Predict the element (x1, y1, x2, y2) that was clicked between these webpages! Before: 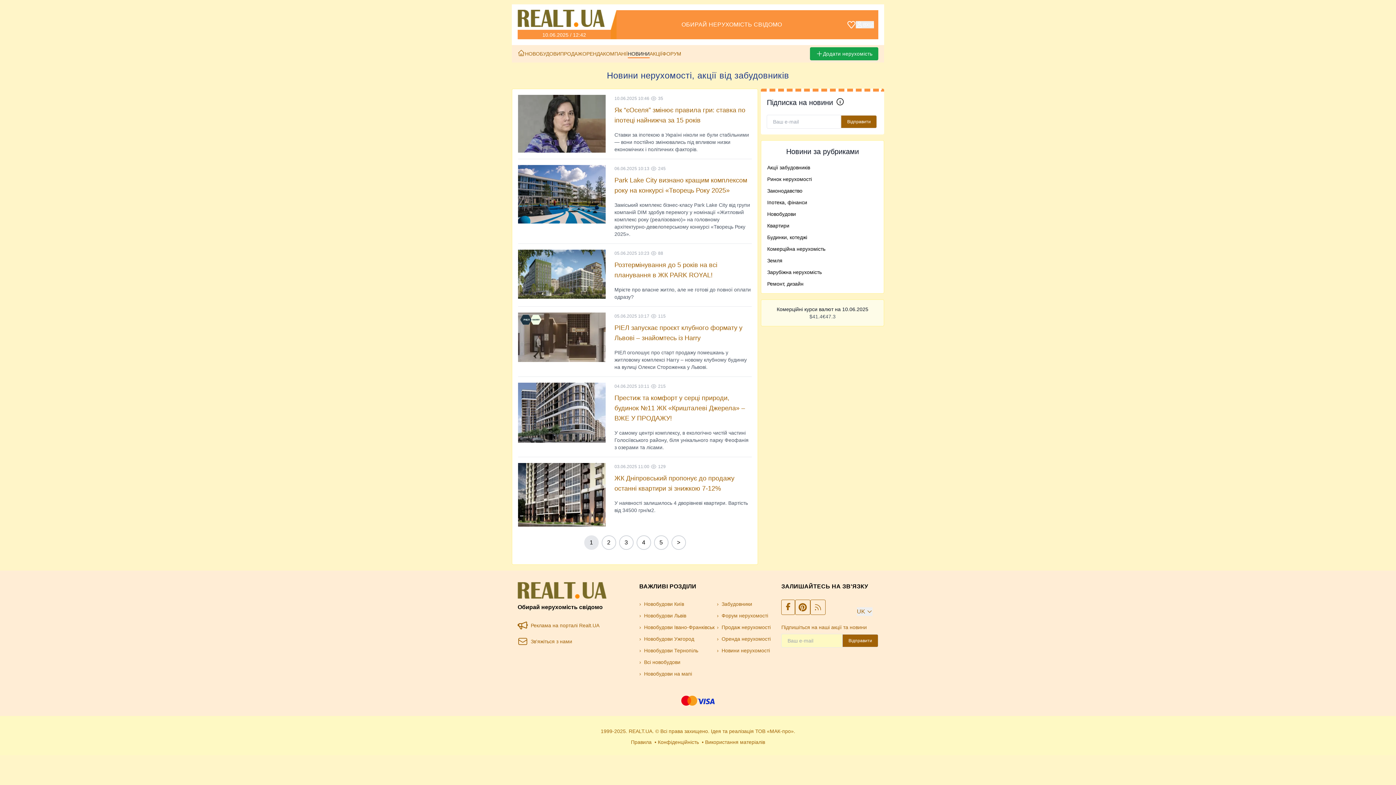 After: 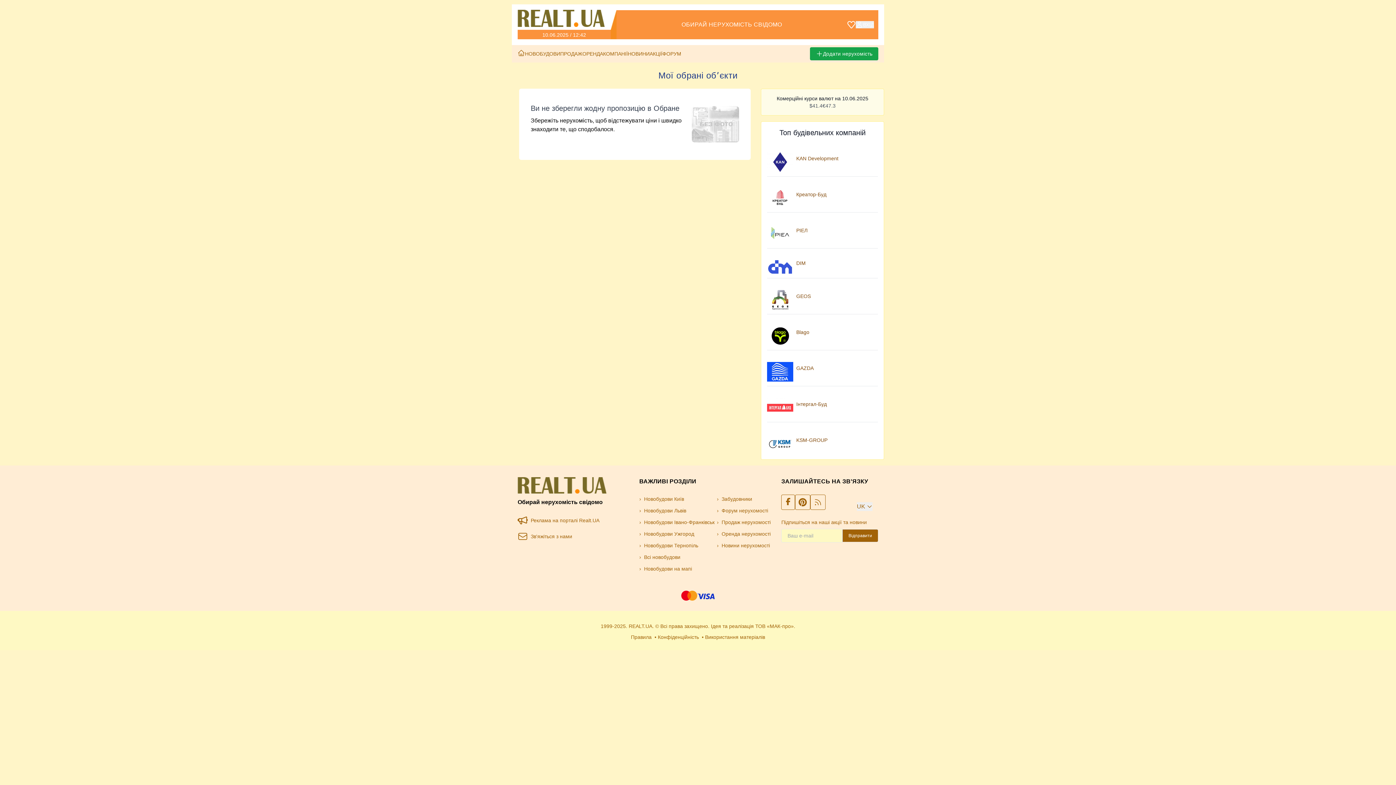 Action: bbox: (847, 20, 856, 29)